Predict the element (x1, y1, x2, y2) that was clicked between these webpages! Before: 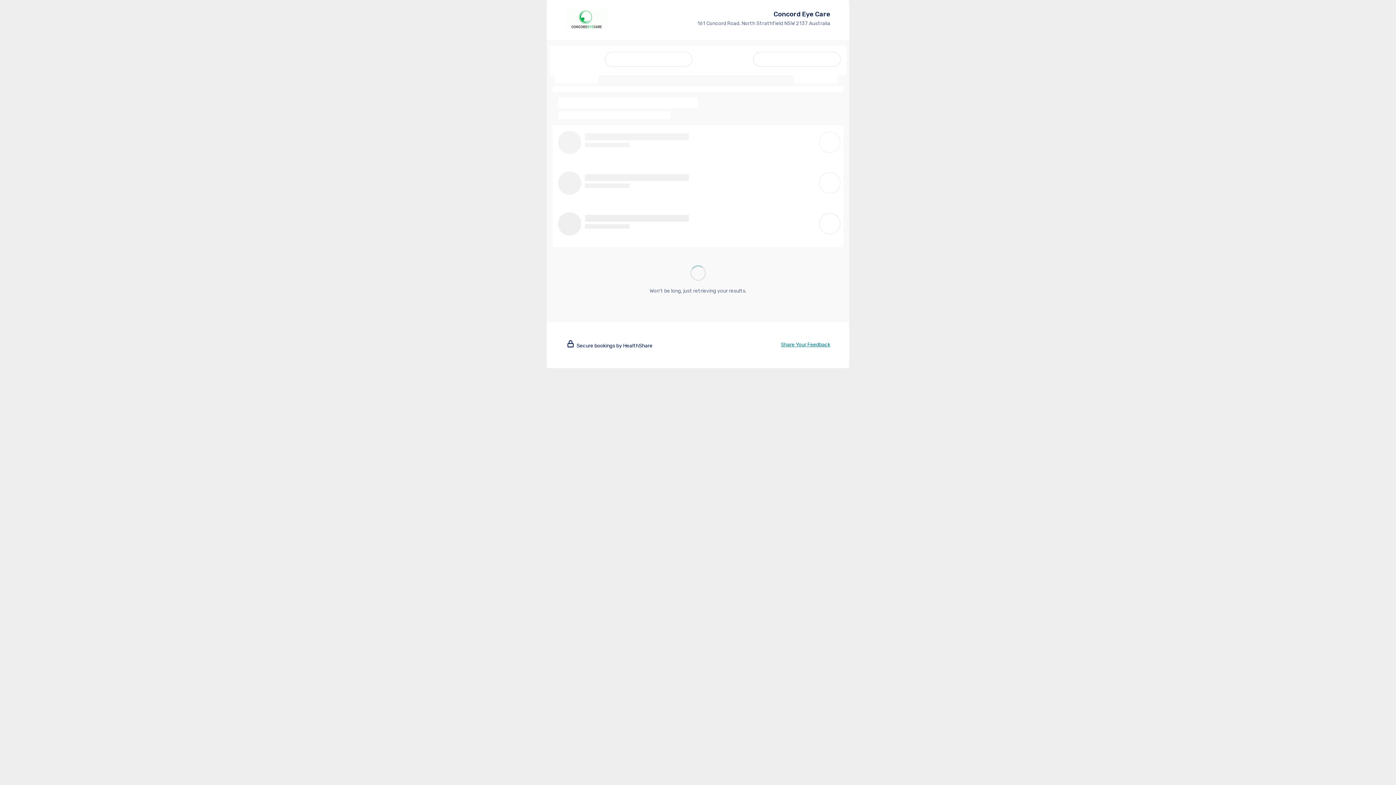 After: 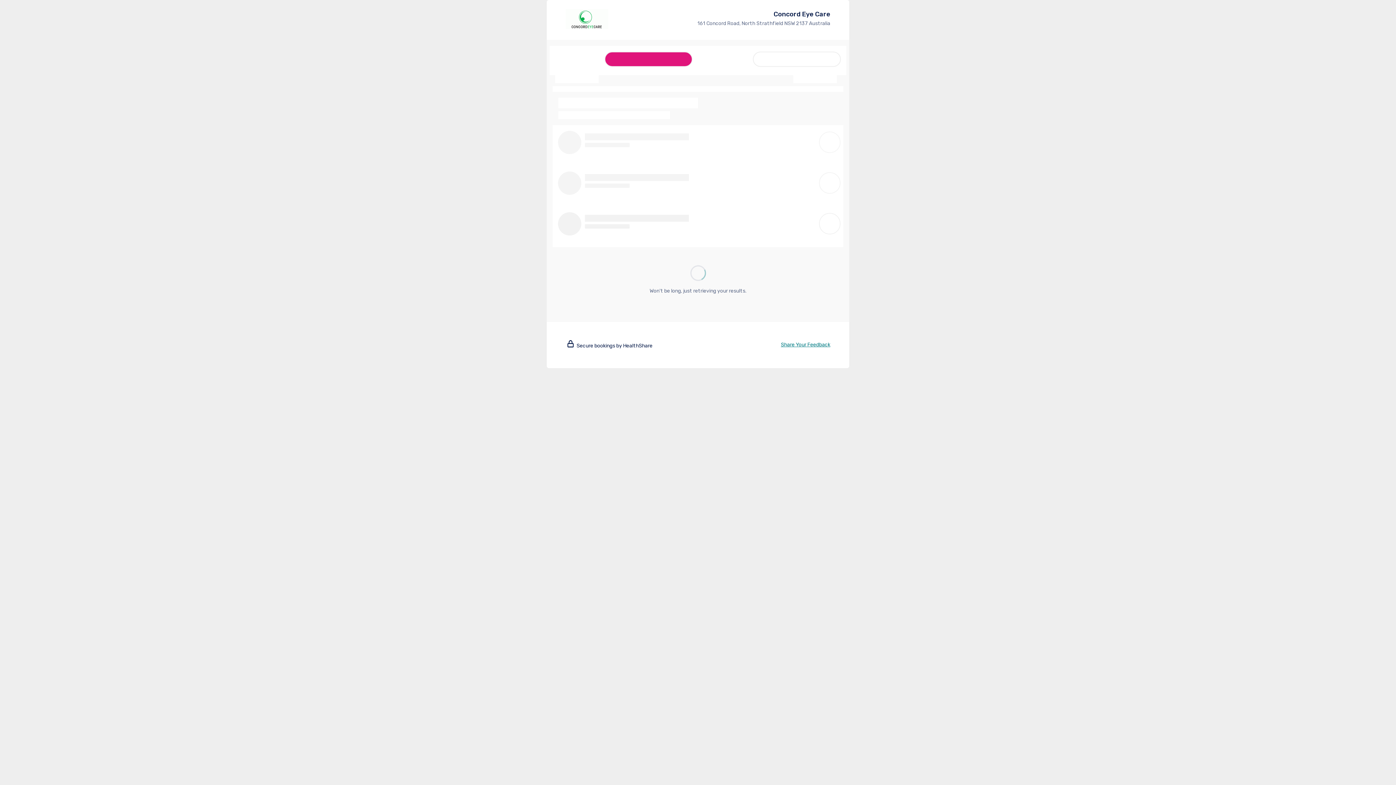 Action: bbox: (604, 51, 692, 66)